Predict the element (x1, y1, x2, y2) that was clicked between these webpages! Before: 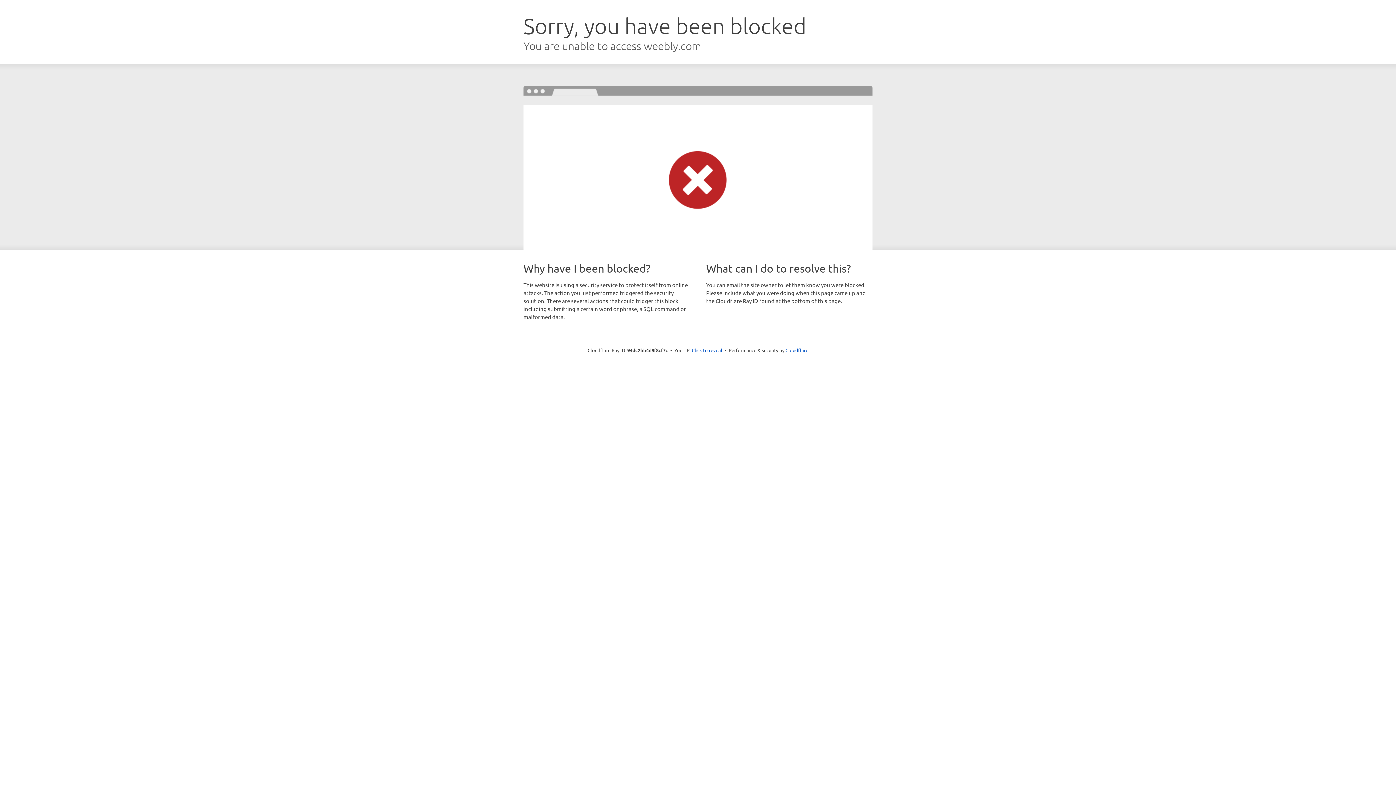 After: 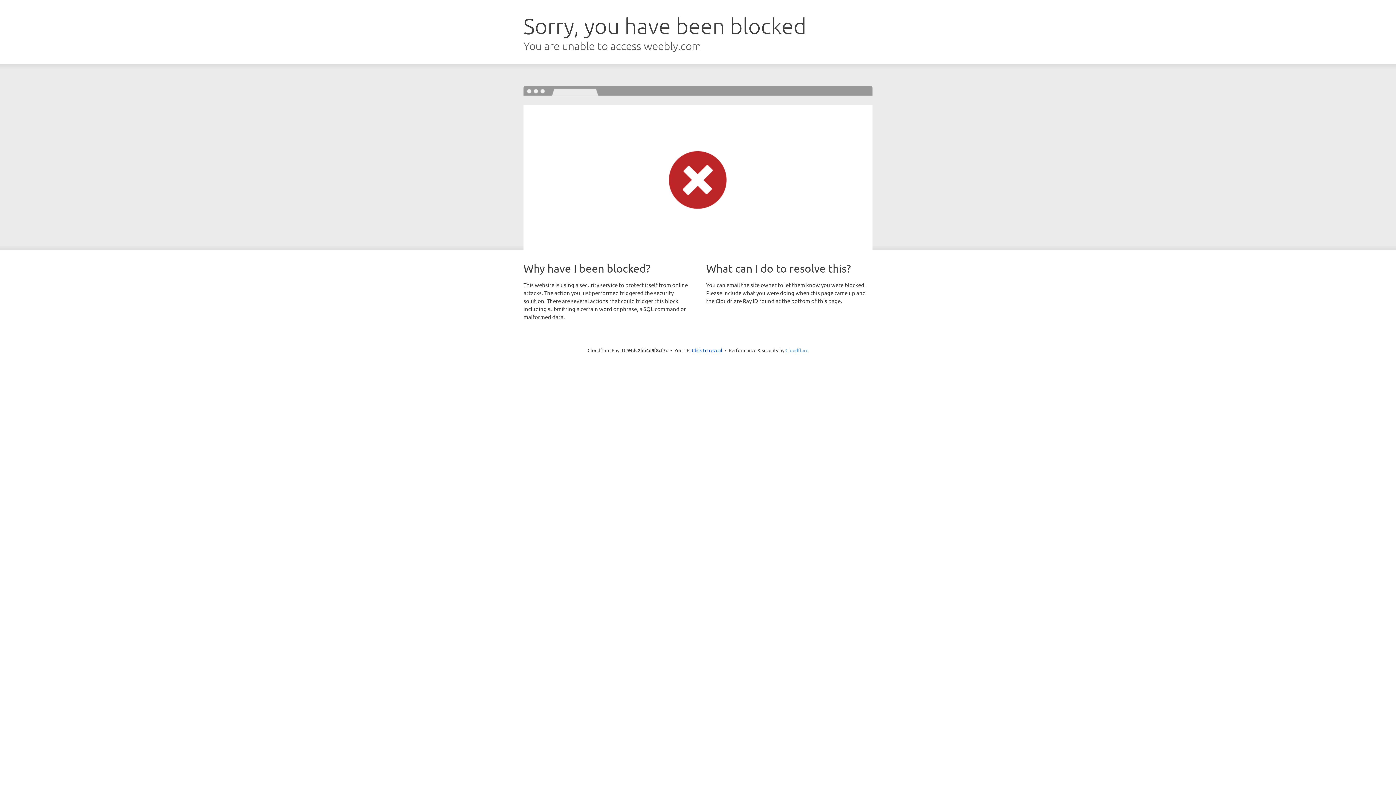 Action: bbox: (785, 347, 808, 353) label: Cloudflare